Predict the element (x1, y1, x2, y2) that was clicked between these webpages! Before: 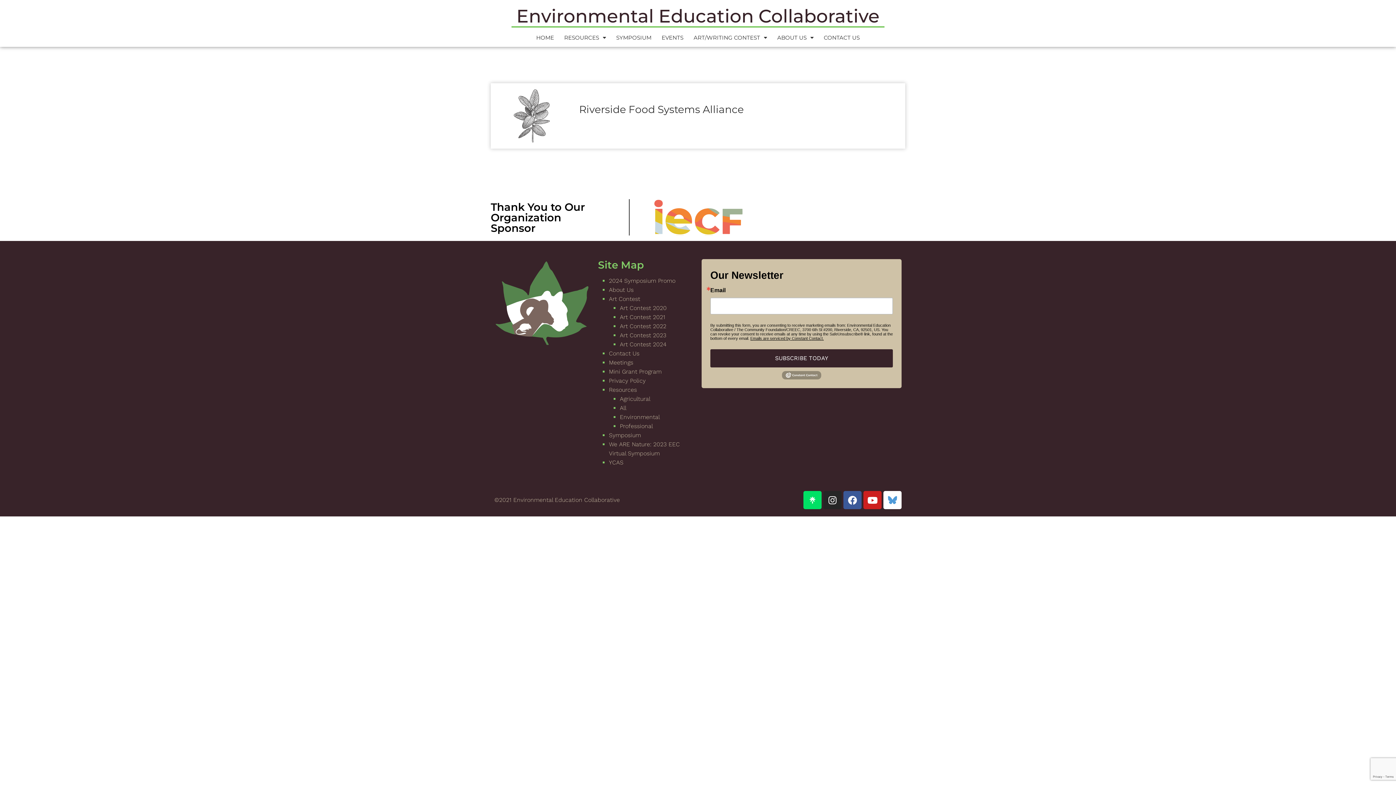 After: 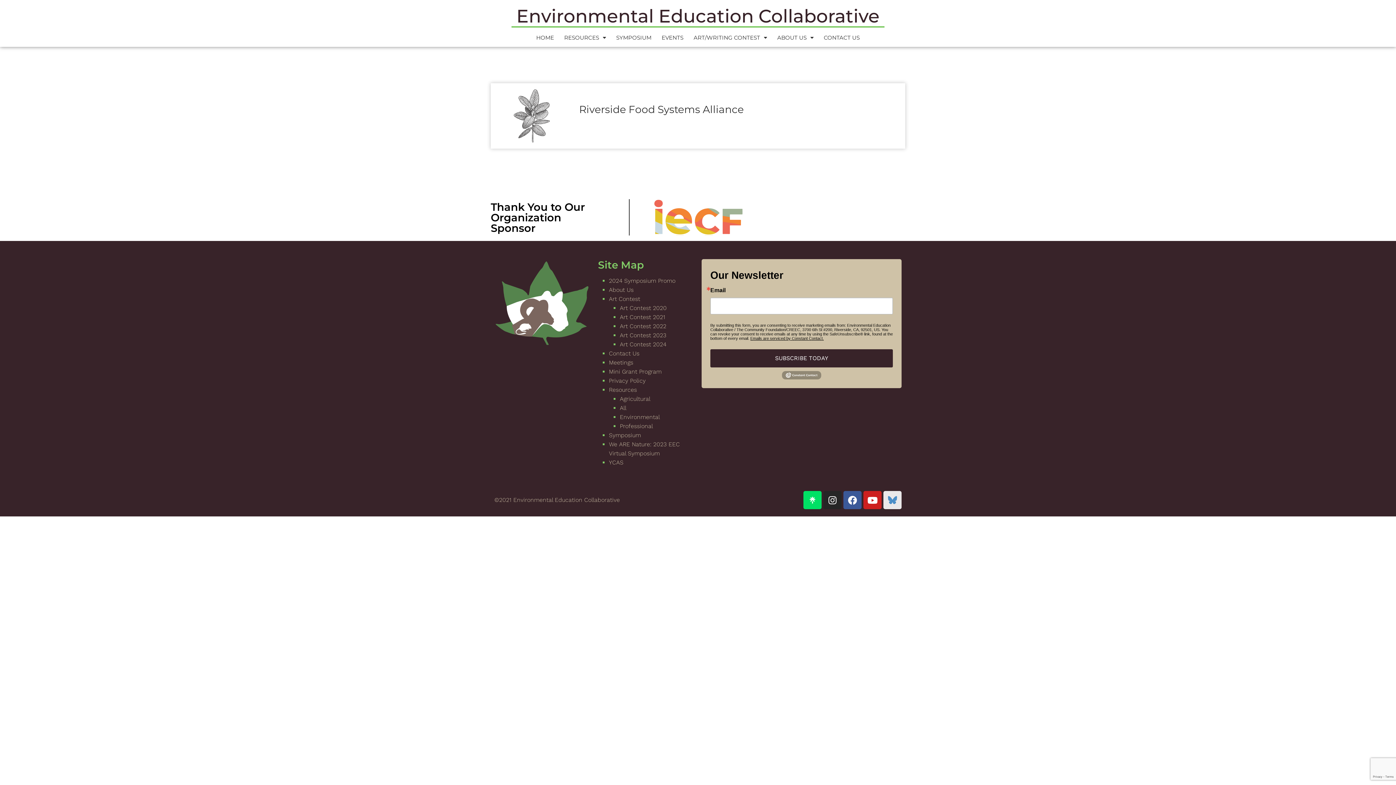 Action: label: Icon-bluesky-brands-solid bbox: (883, 491, 901, 509)